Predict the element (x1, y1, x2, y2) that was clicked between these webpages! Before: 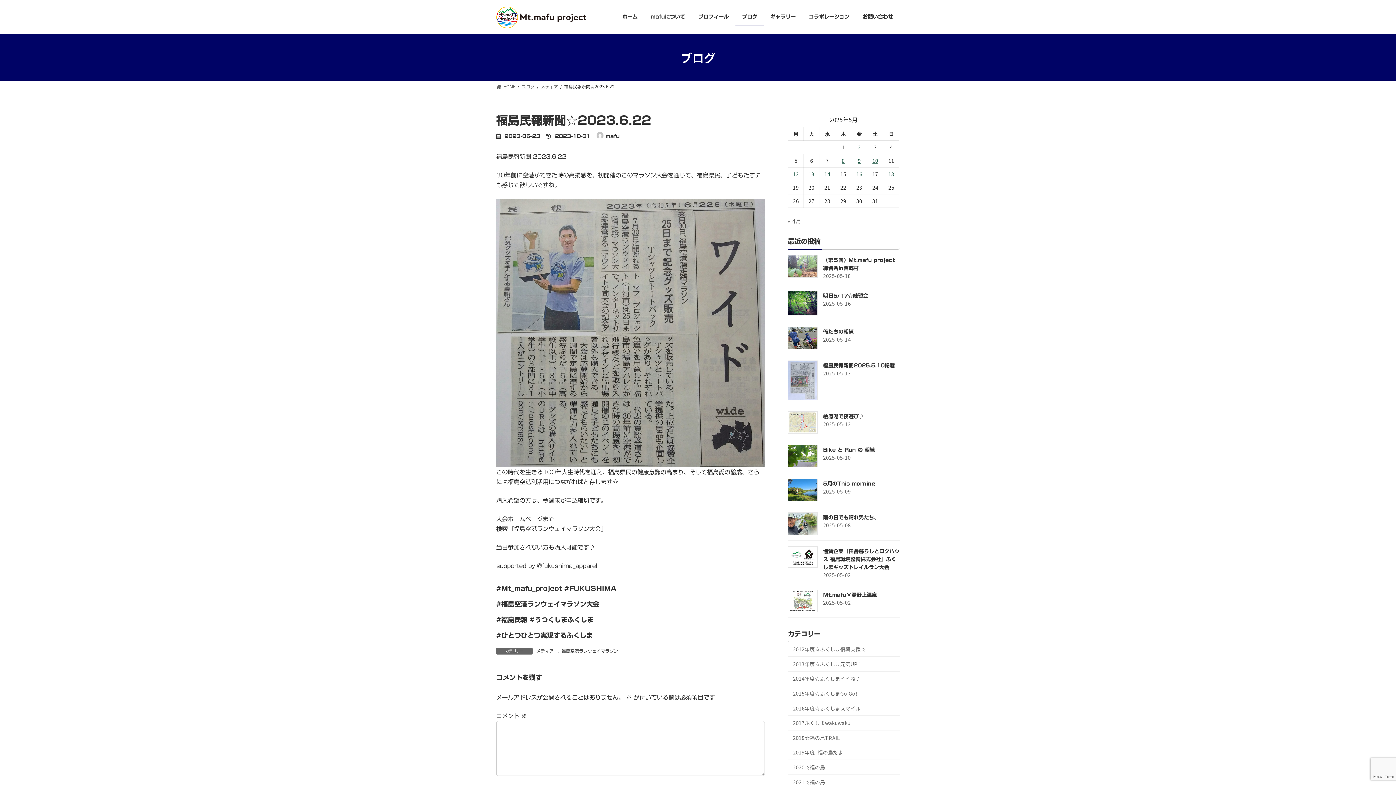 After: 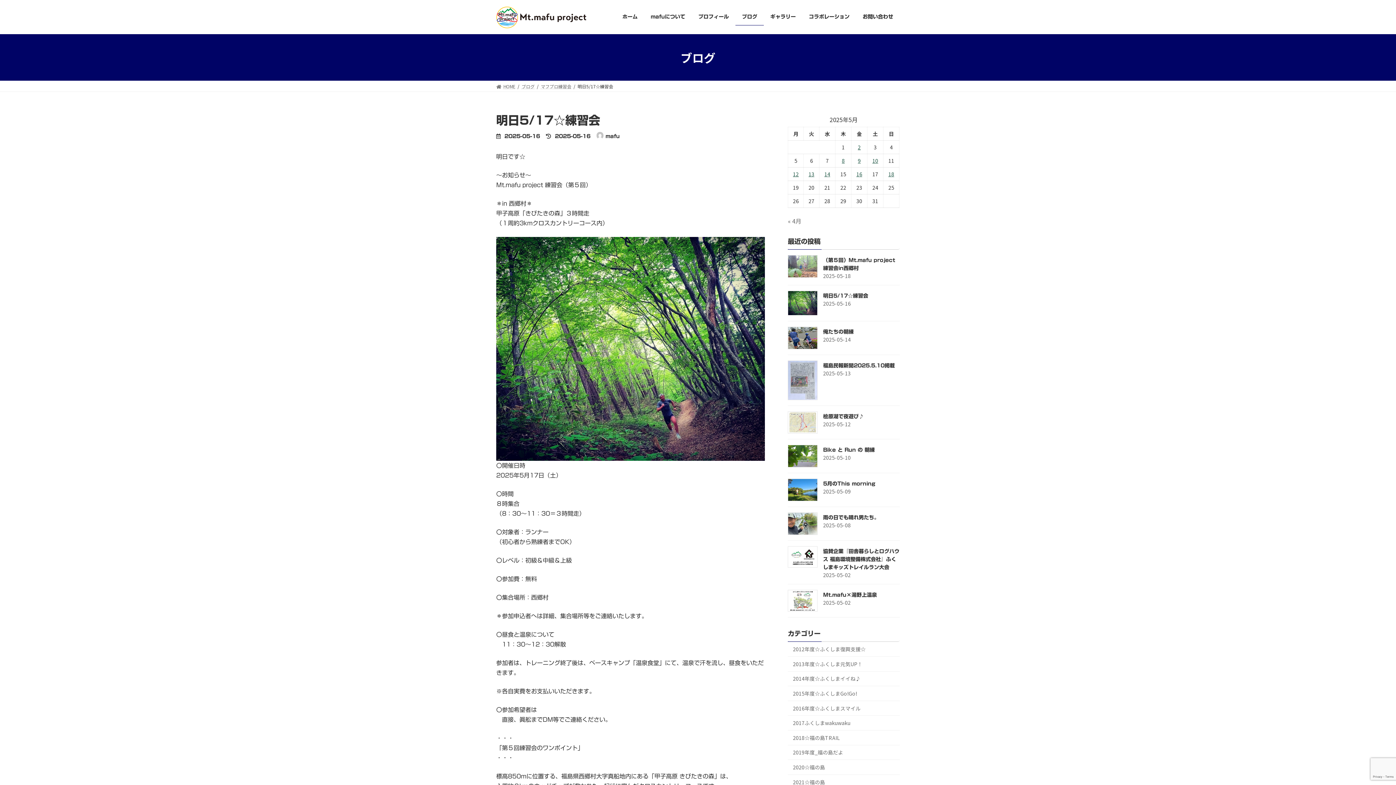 Action: bbox: (823, 293, 868, 298) label: 明日5/17☆練習会